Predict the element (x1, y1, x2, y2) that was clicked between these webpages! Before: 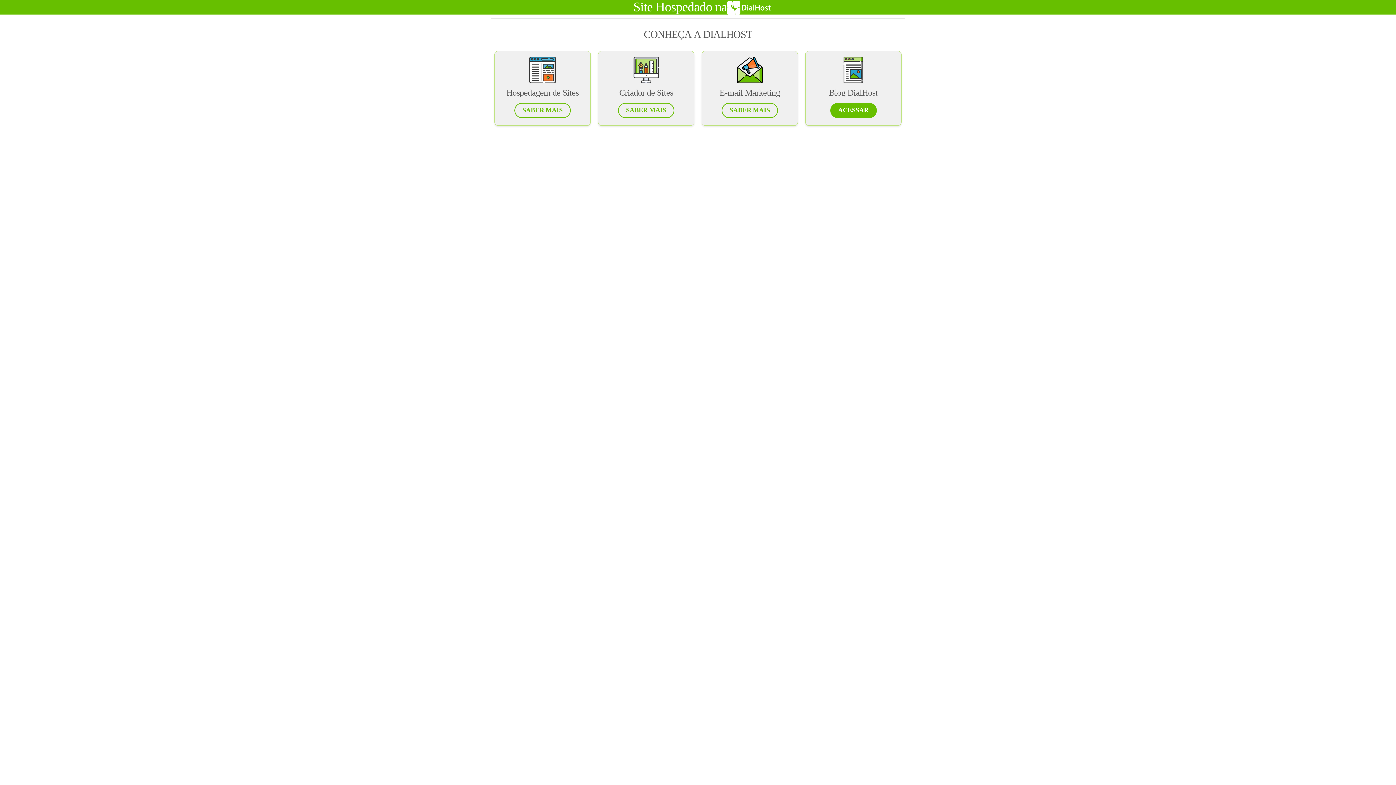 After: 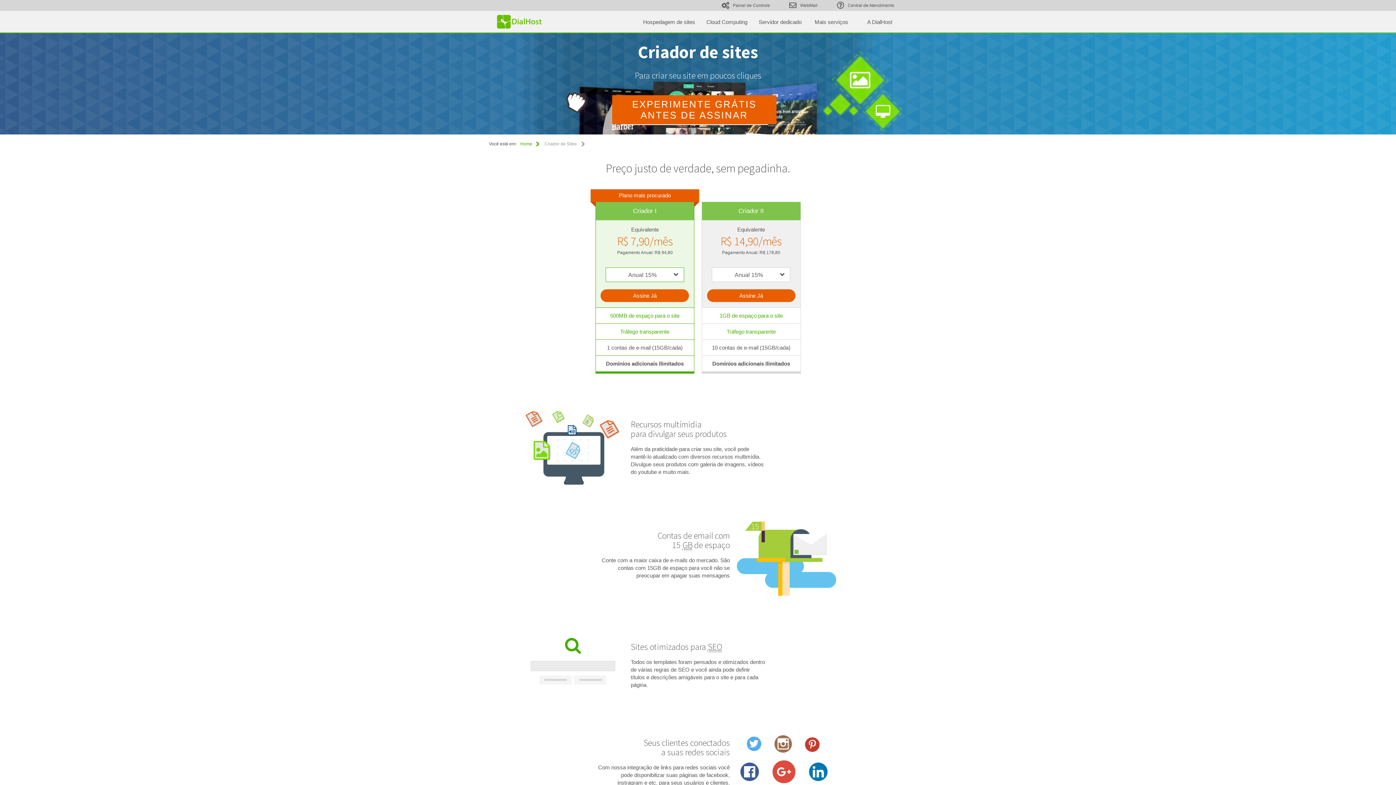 Action: bbox: (620, 102, 672, 117) label: SABER MAIS